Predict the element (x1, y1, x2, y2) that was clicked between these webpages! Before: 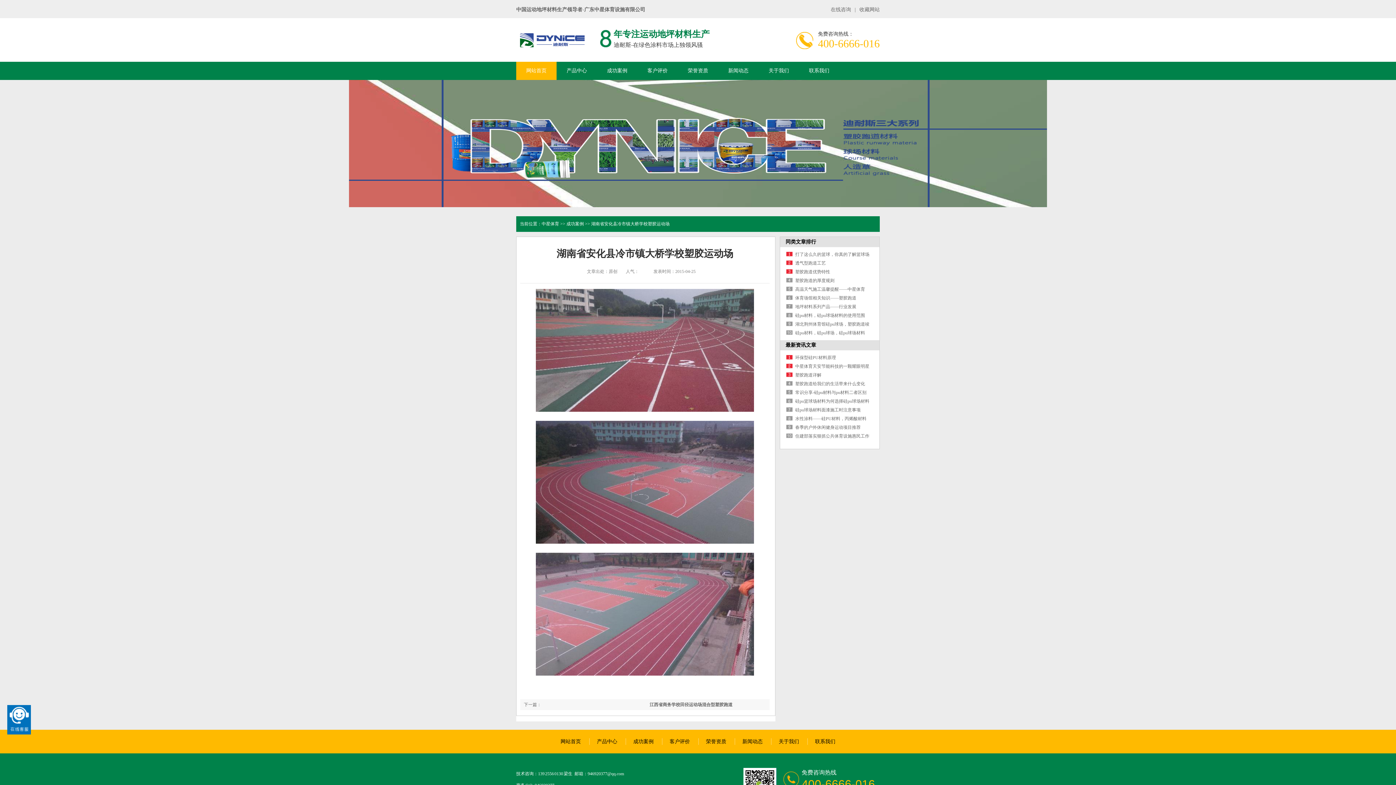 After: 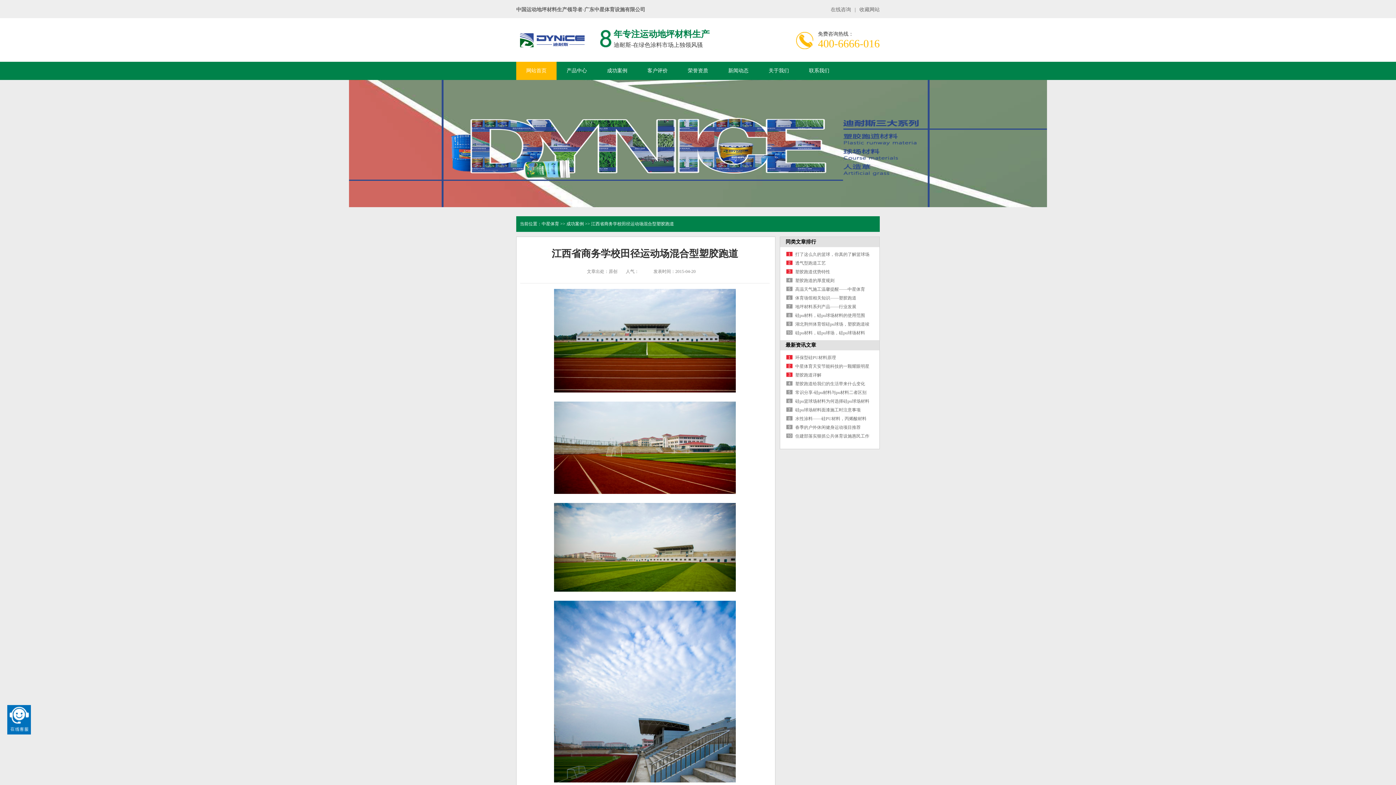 Action: label: 江西省商务学校田径运动场混合型塑胶跑道 bbox: (649, 702, 732, 707)